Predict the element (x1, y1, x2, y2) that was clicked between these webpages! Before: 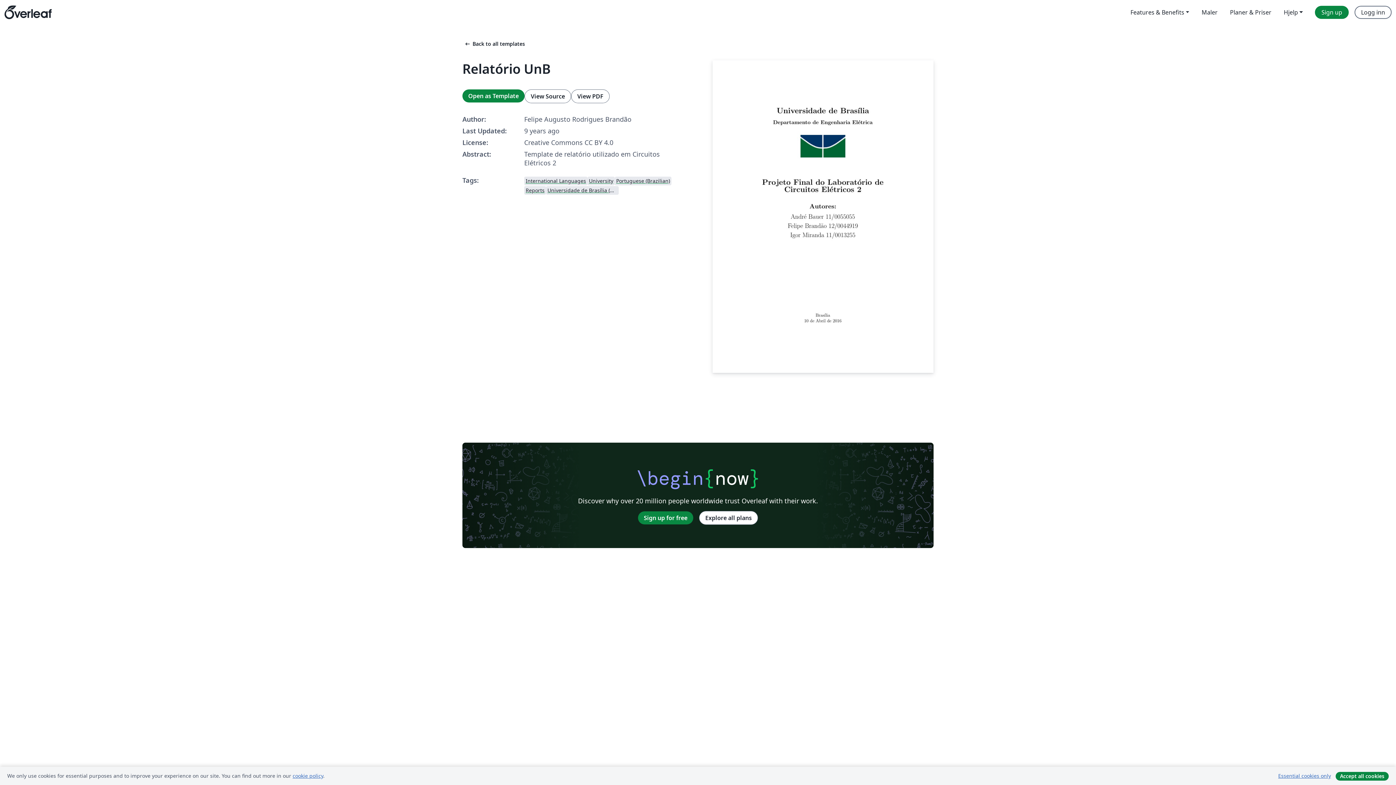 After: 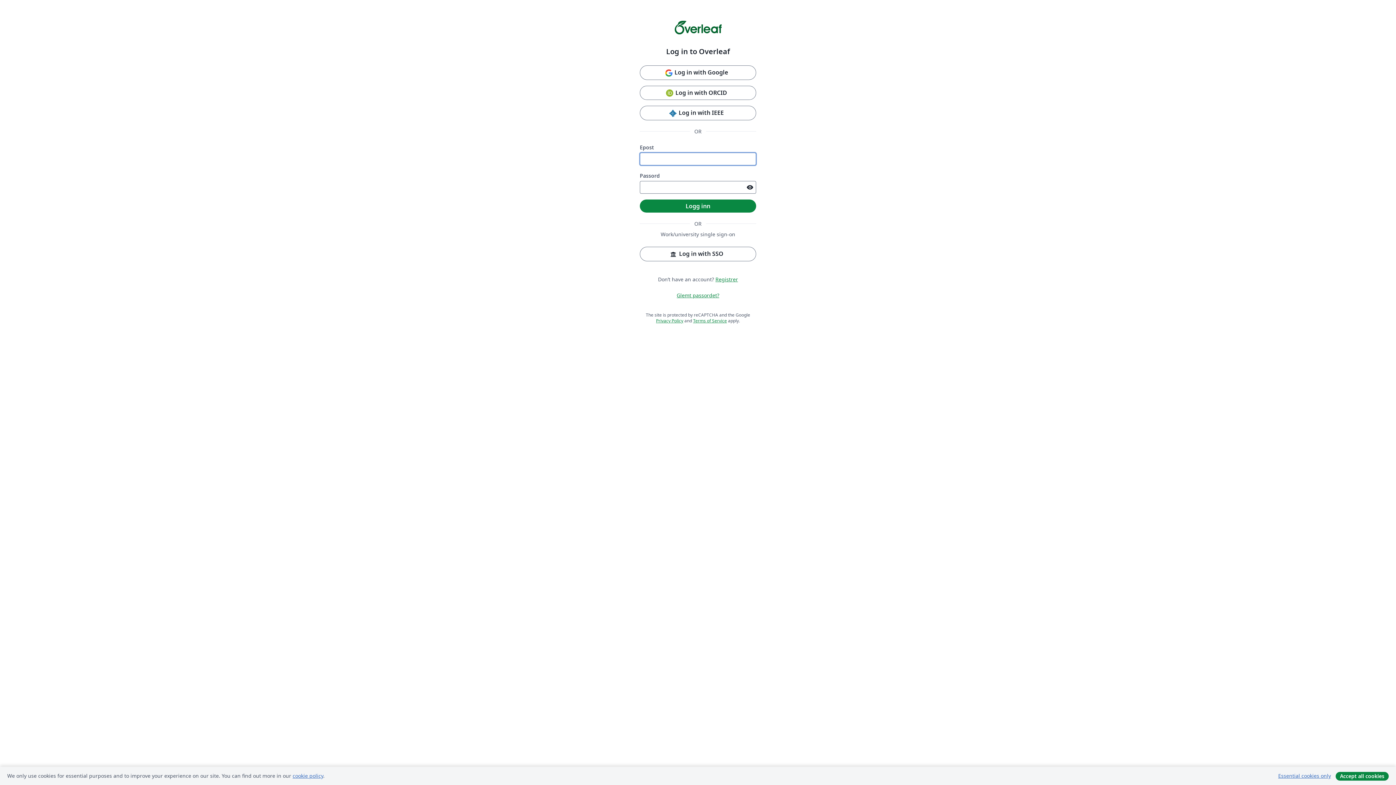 Action: label: Open as Template bbox: (462, 89, 524, 102)